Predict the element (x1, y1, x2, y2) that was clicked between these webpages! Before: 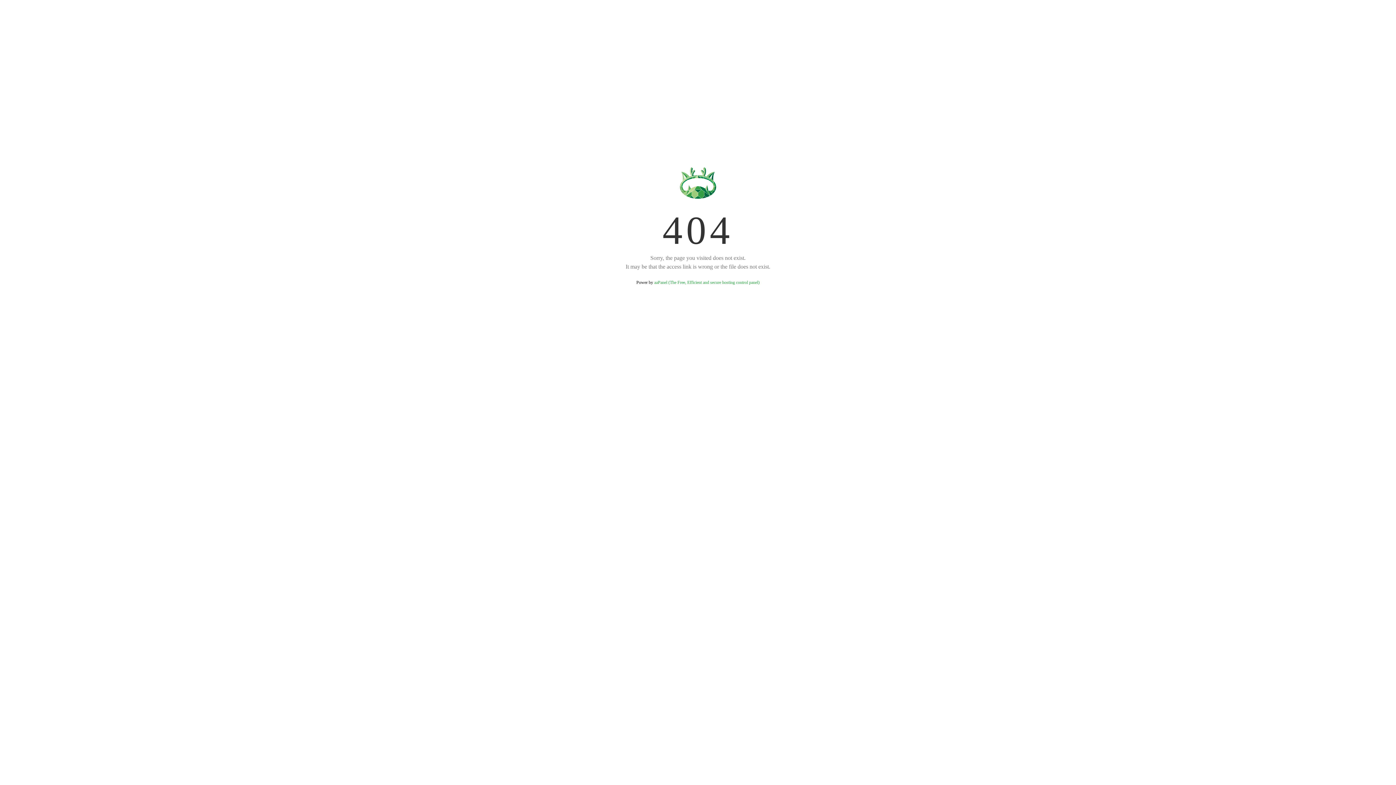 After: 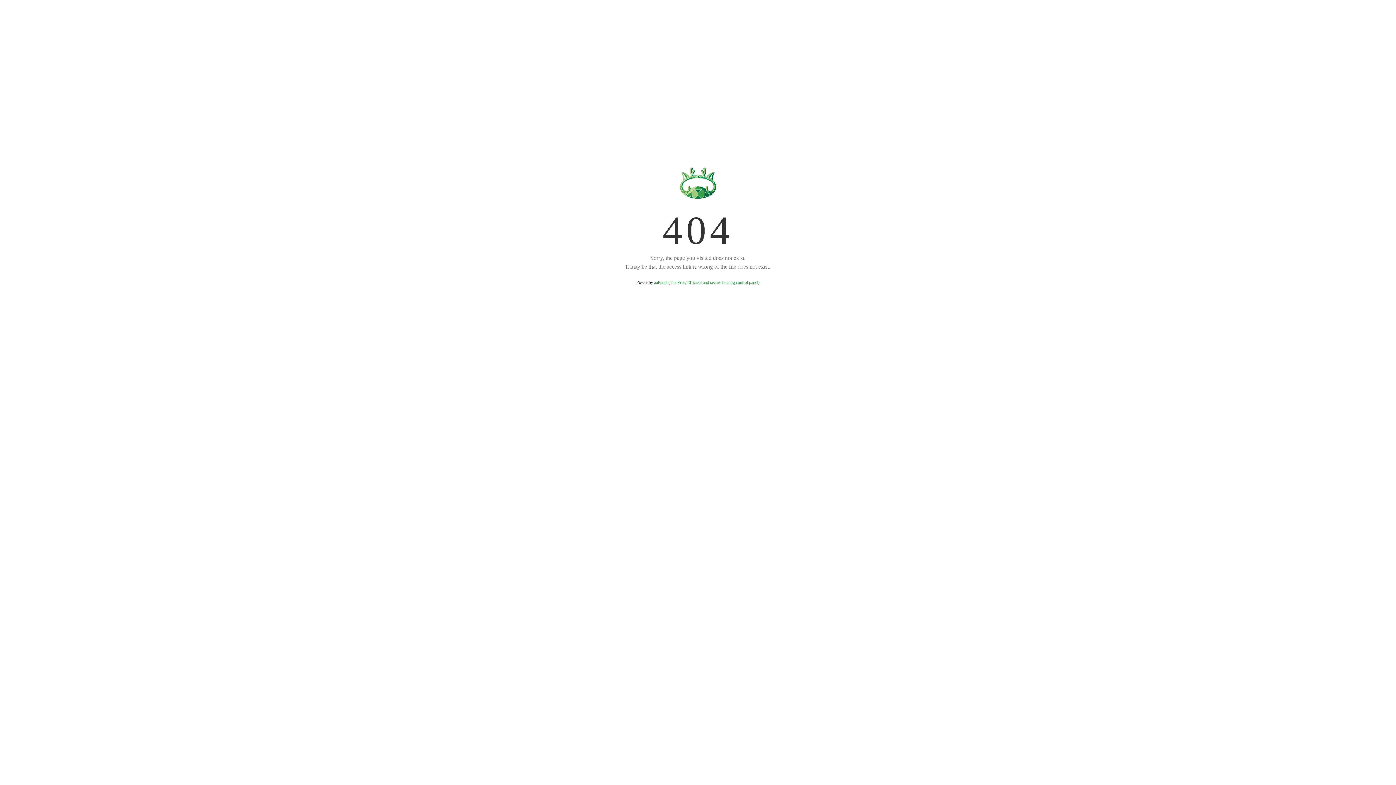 Action: bbox: (654, 280, 759, 285) label: aaPanel (The Free, Efficient and secure hosting control panel)